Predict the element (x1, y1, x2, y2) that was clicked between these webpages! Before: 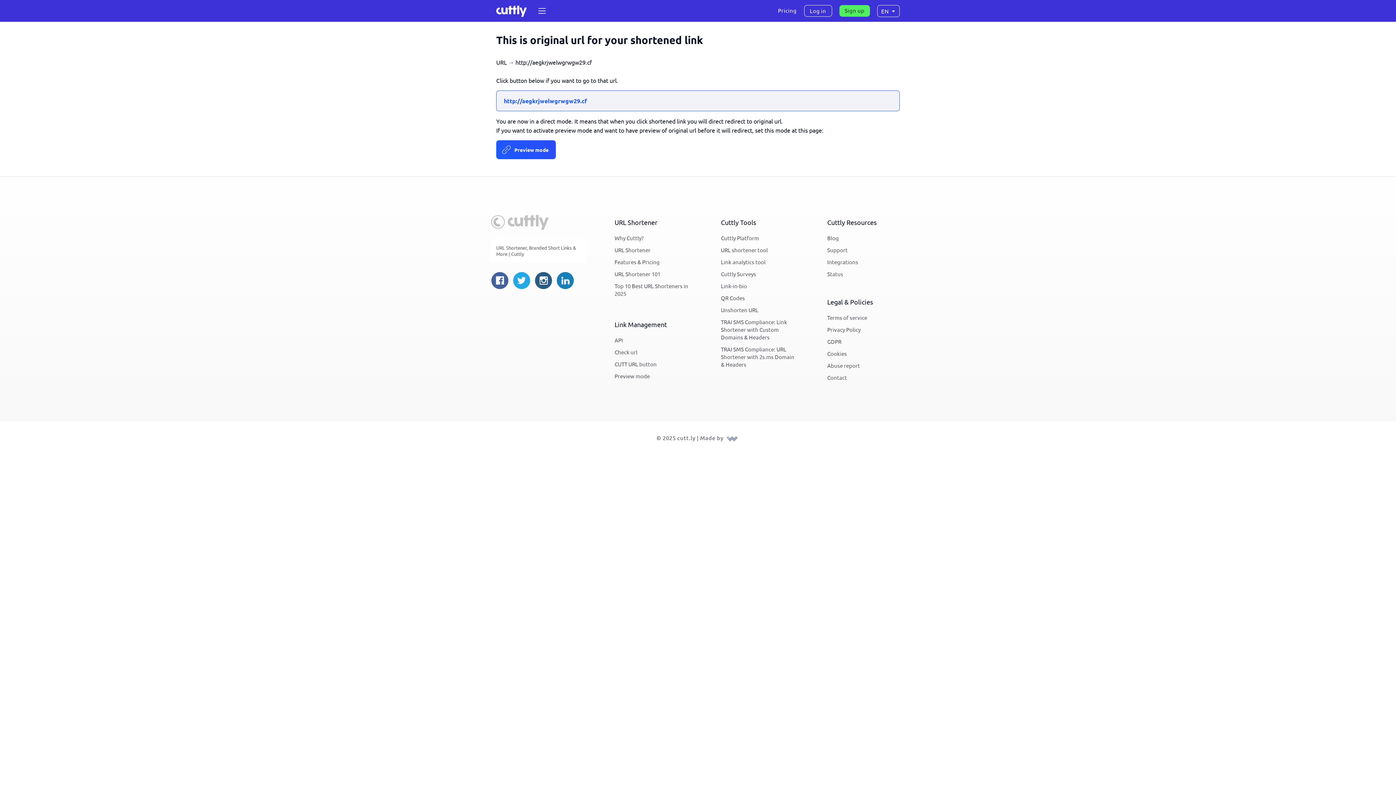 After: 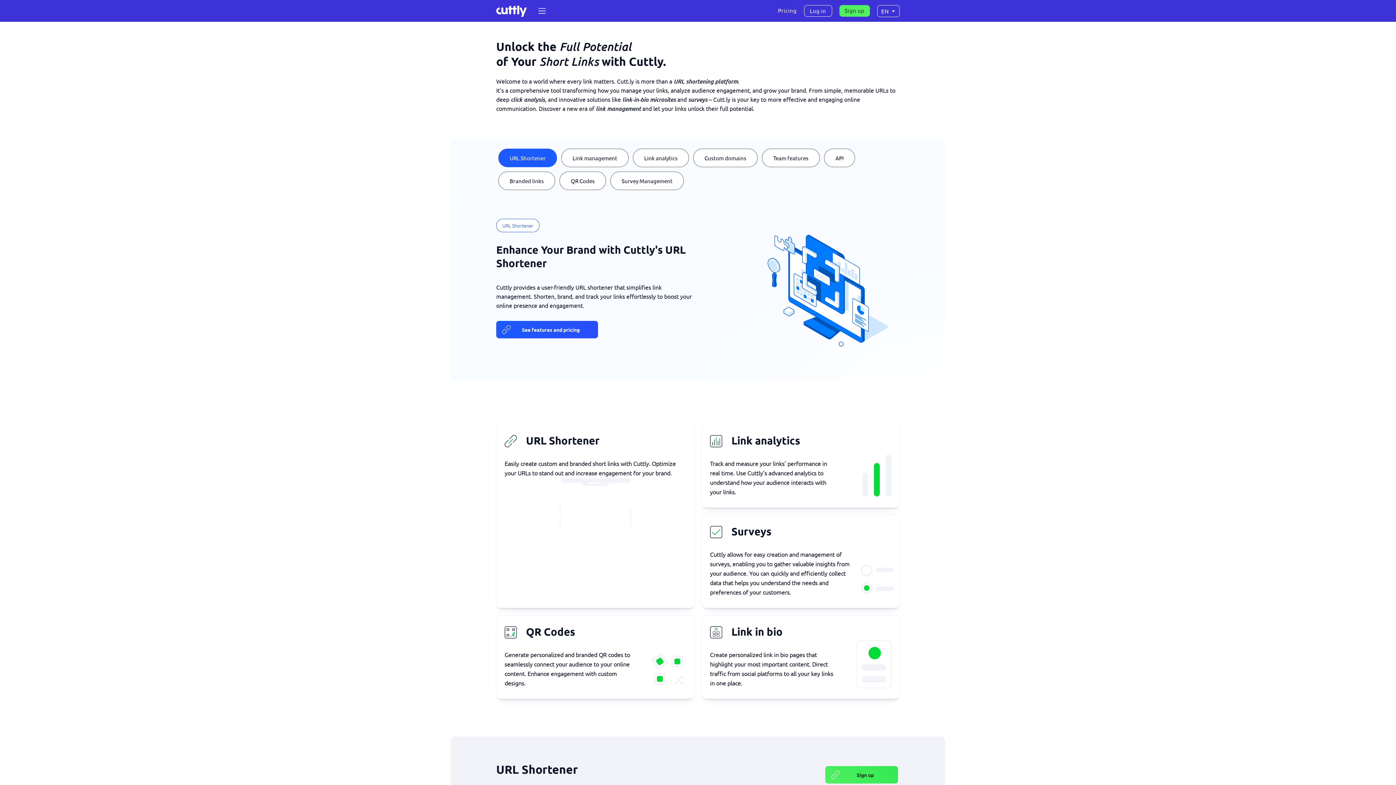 Action: bbox: (721, 232, 759, 243) label: Cuttly Platform